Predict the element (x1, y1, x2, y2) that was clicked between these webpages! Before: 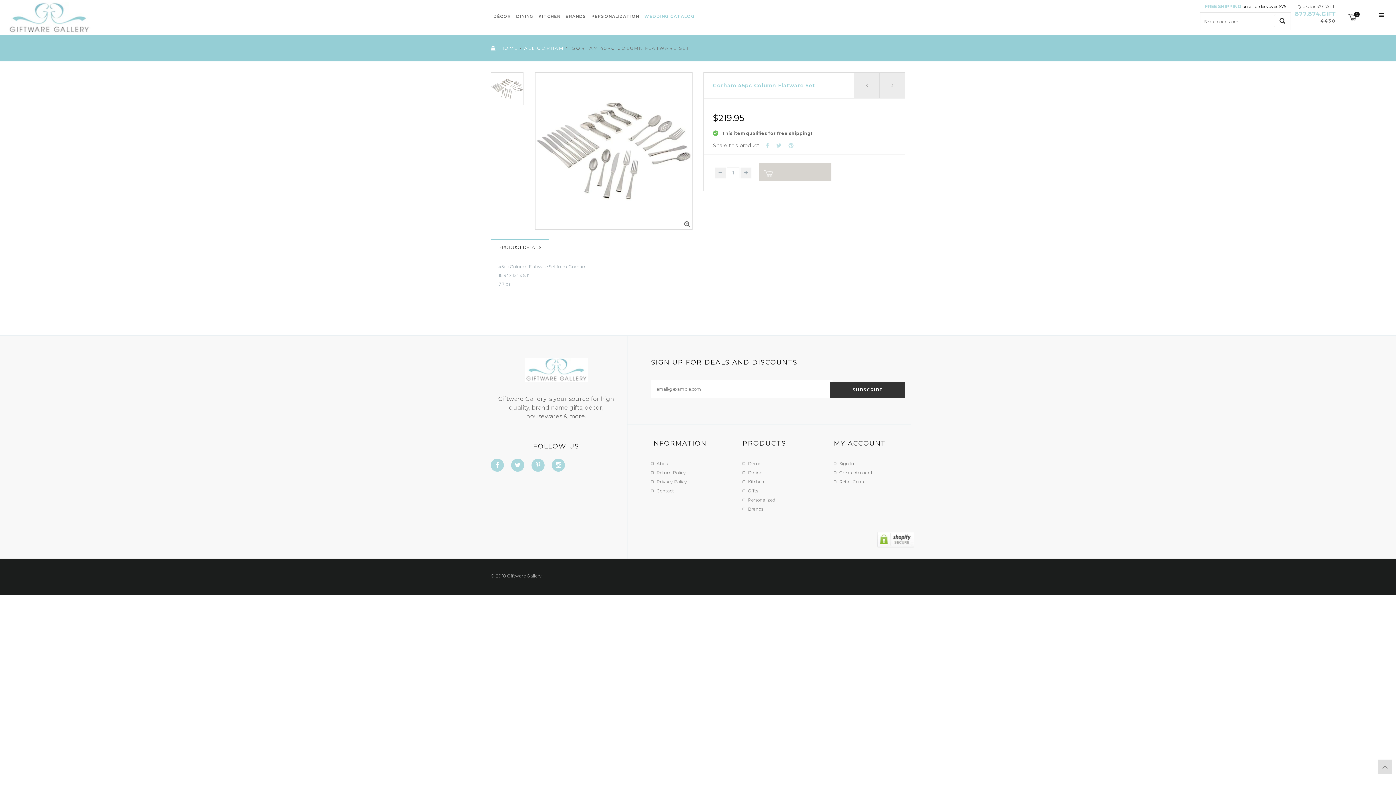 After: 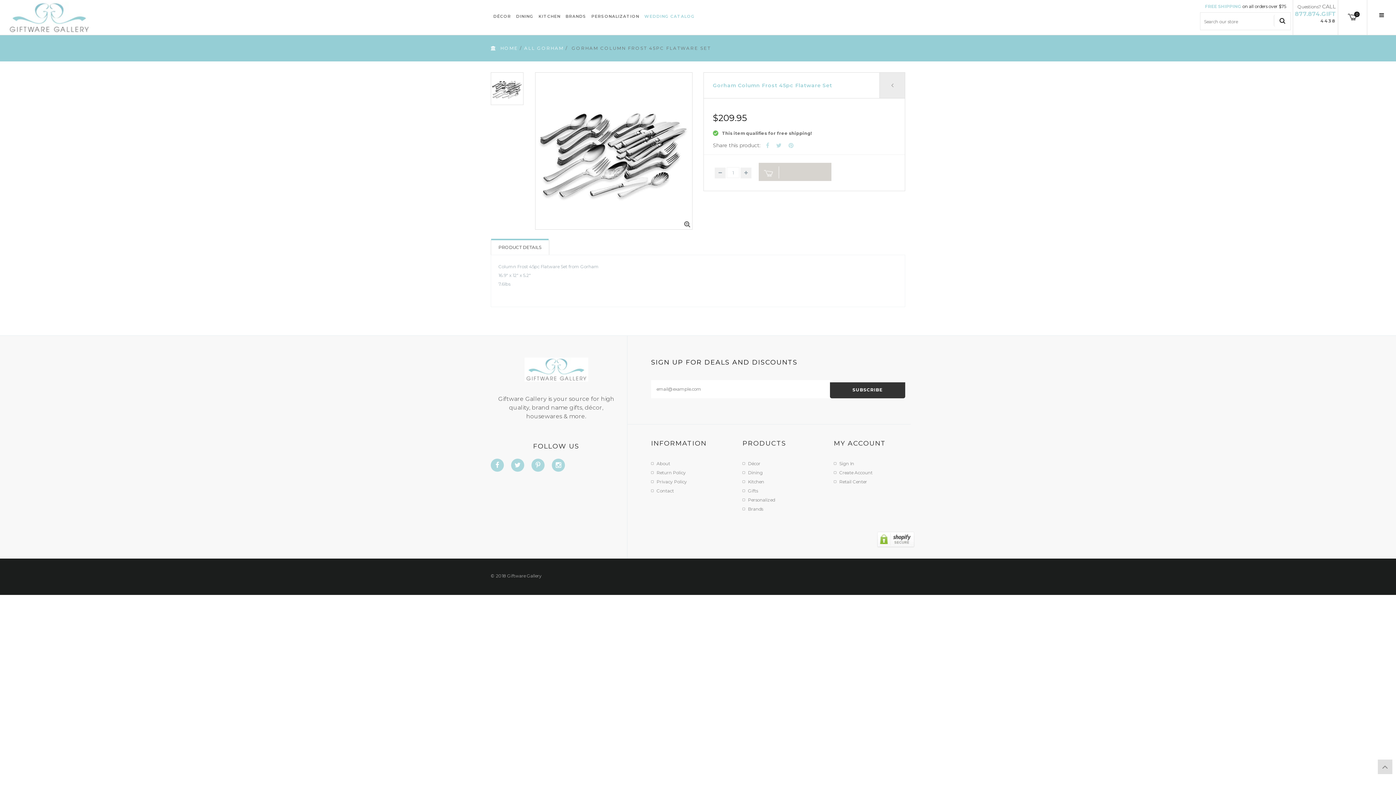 Action: bbox: (879, 72, 905, 98)